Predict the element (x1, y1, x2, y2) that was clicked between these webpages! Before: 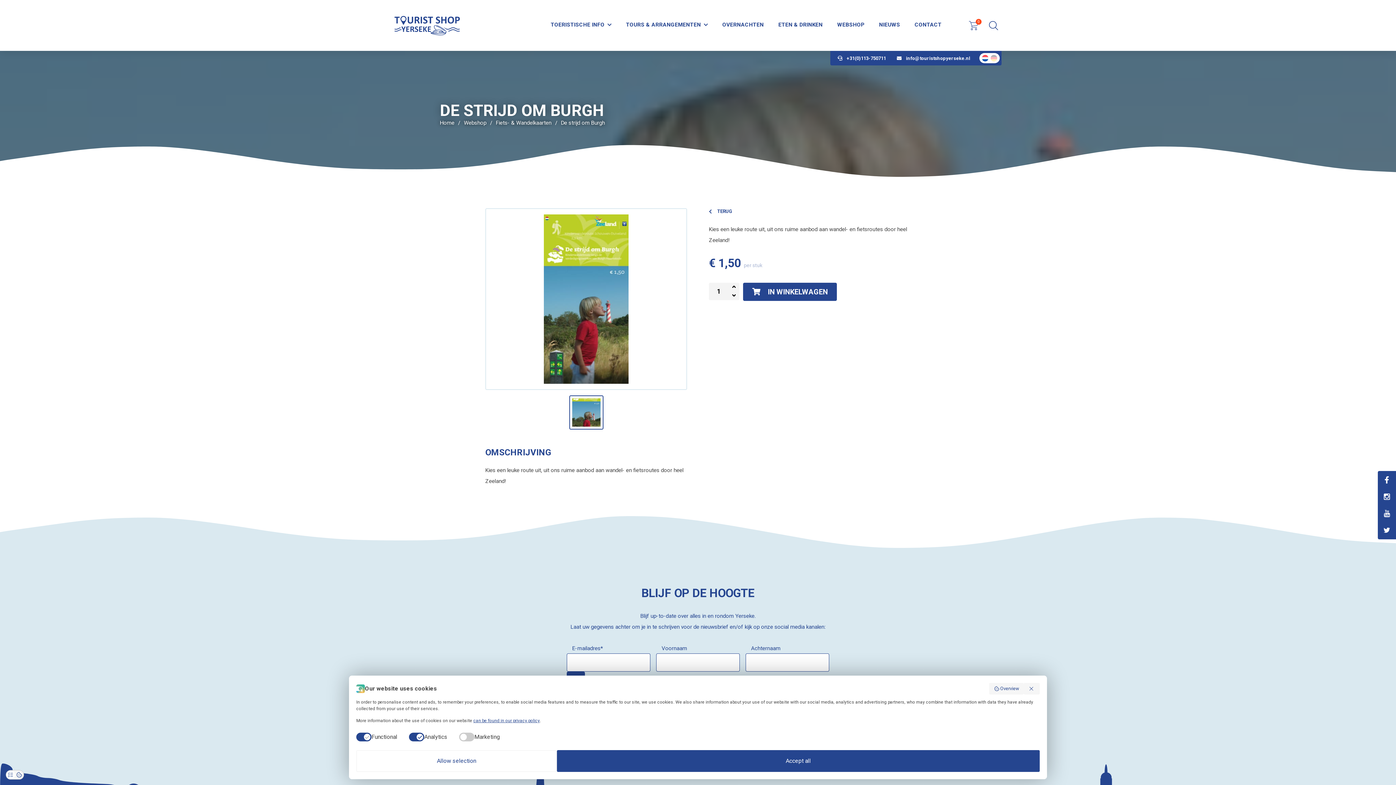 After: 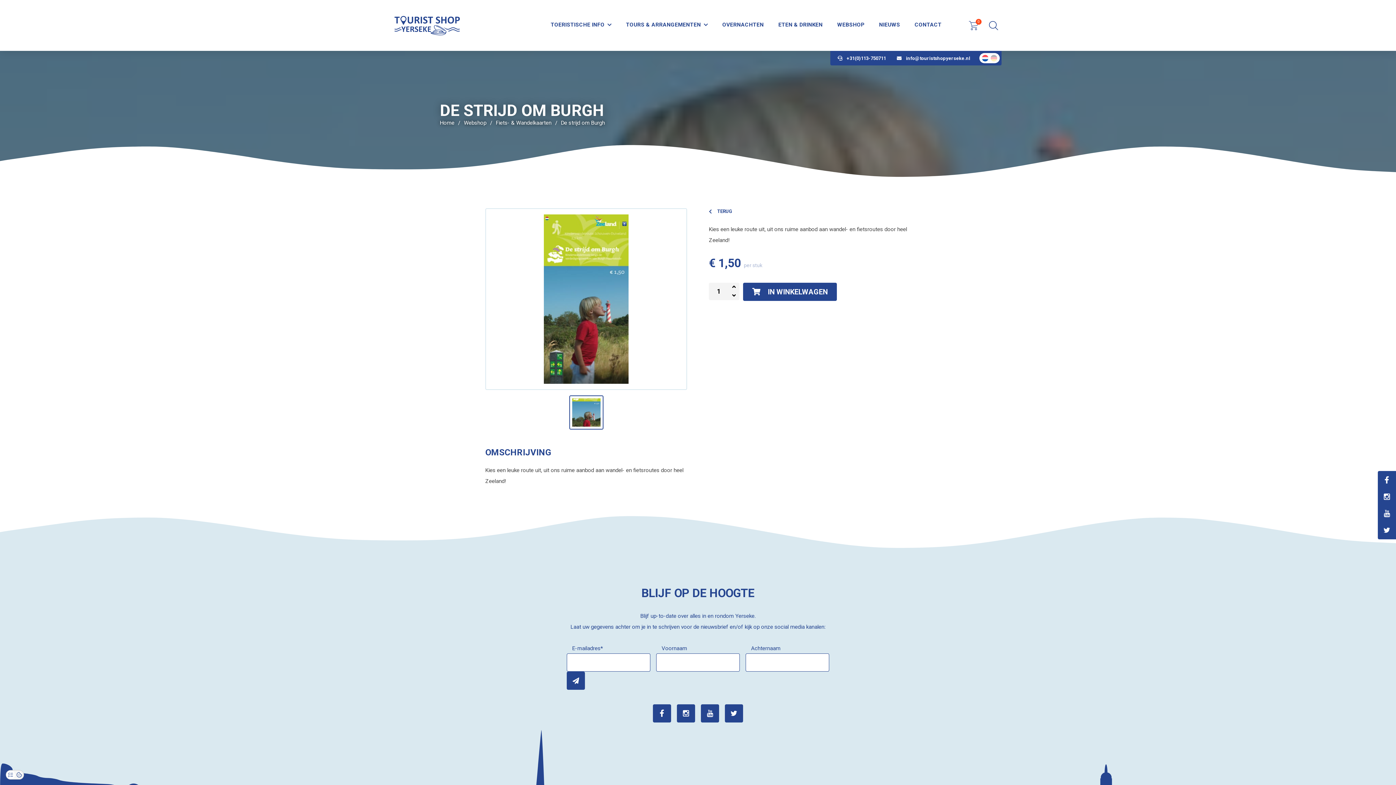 Action: bbox: (1024, 683, 1040, 694) label: {header.actions.reject}